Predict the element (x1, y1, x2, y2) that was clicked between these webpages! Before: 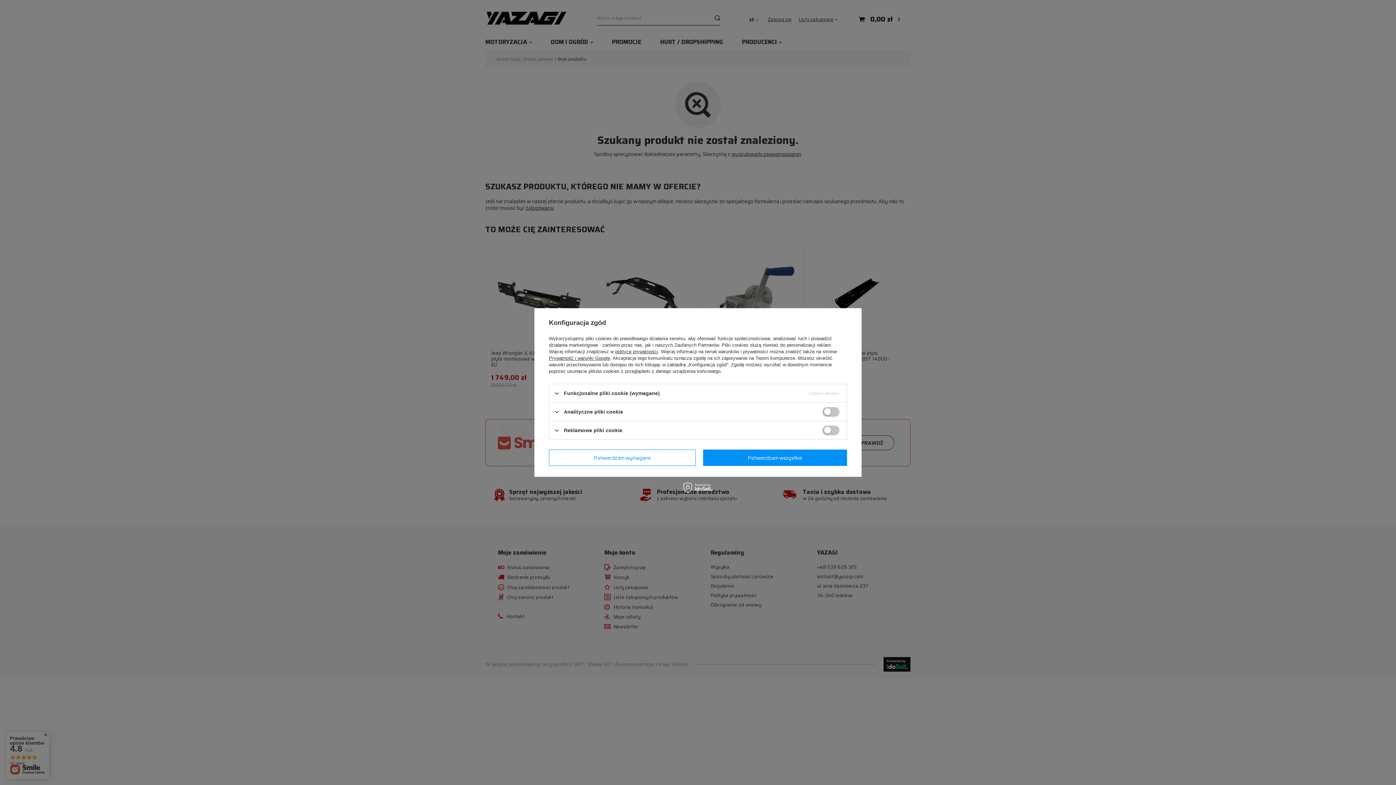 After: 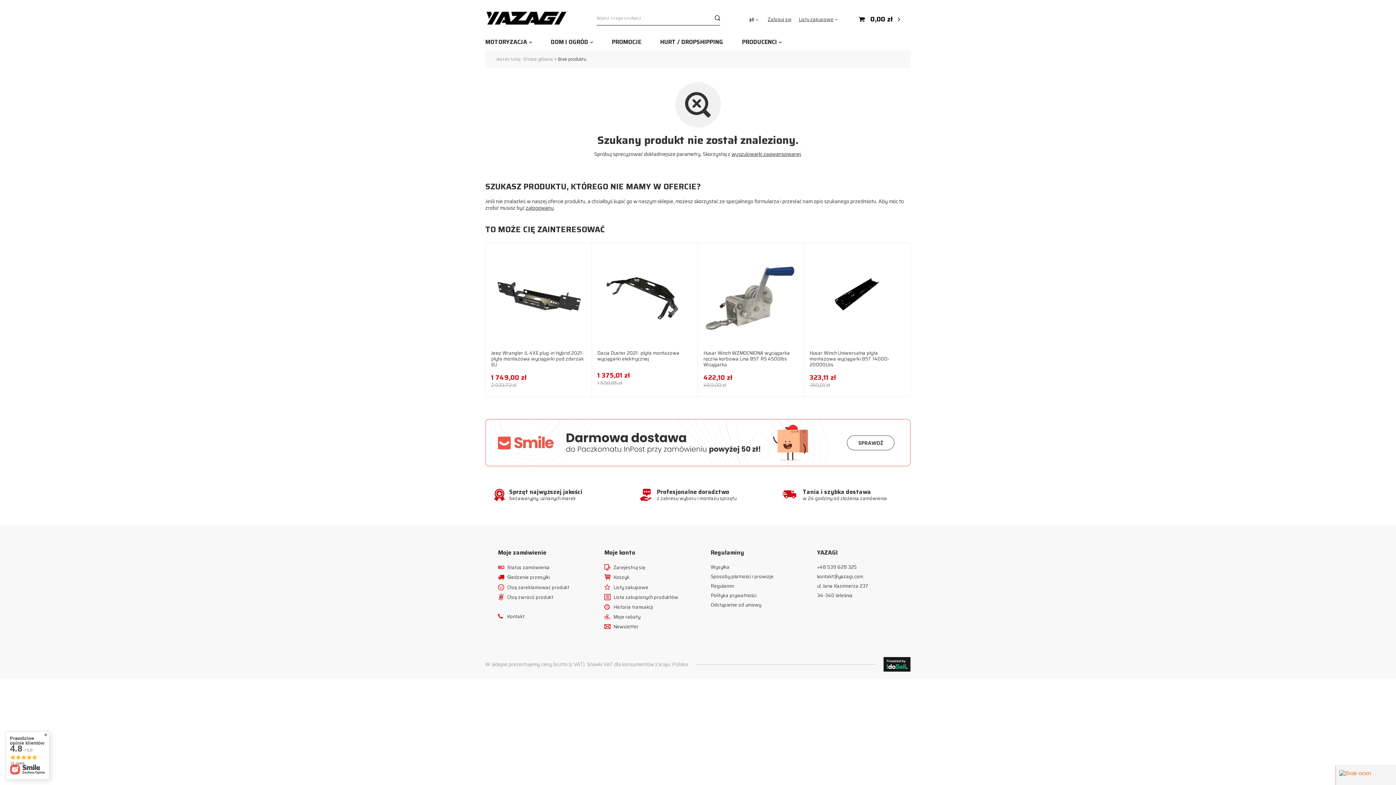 Action: bbox: (703, 449, 847, 466) label: Potwierdzam wszystkie